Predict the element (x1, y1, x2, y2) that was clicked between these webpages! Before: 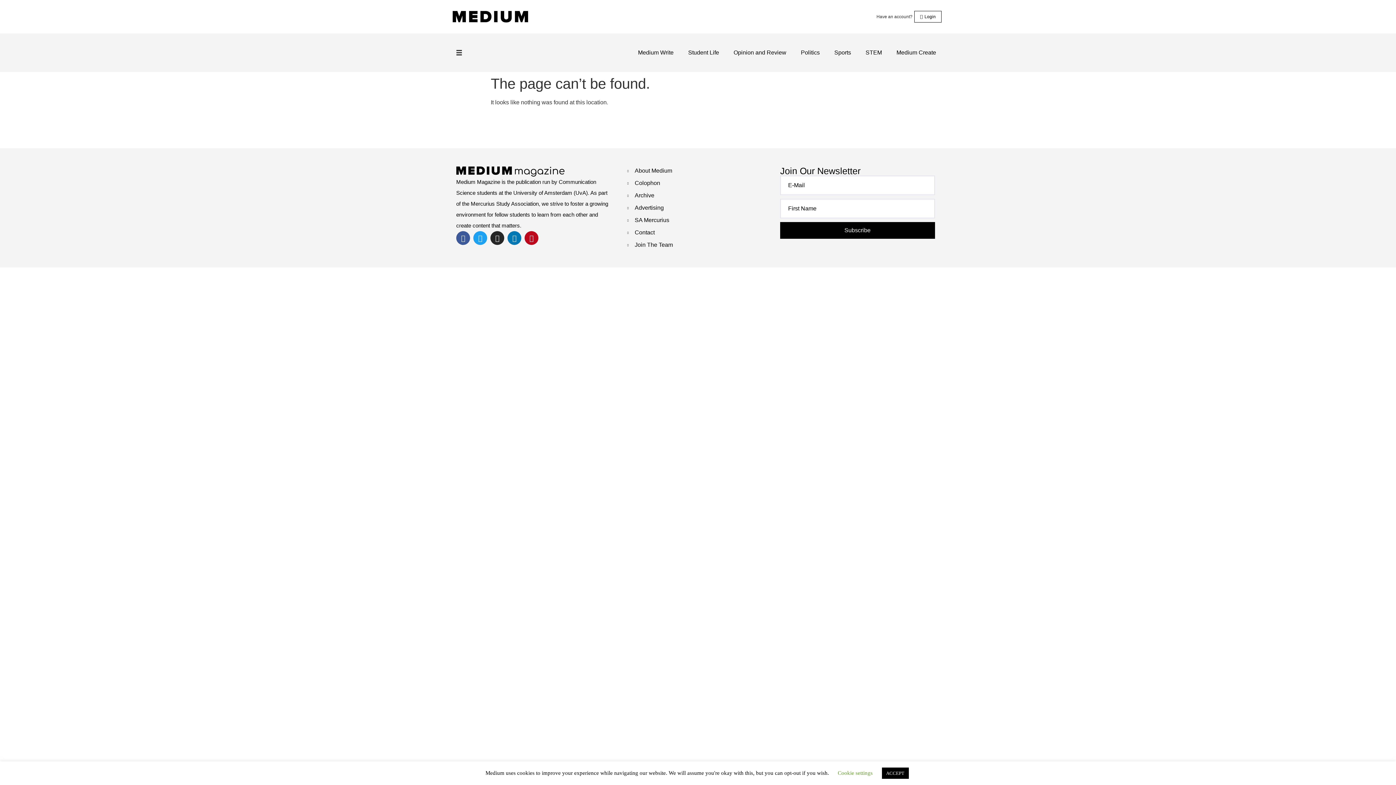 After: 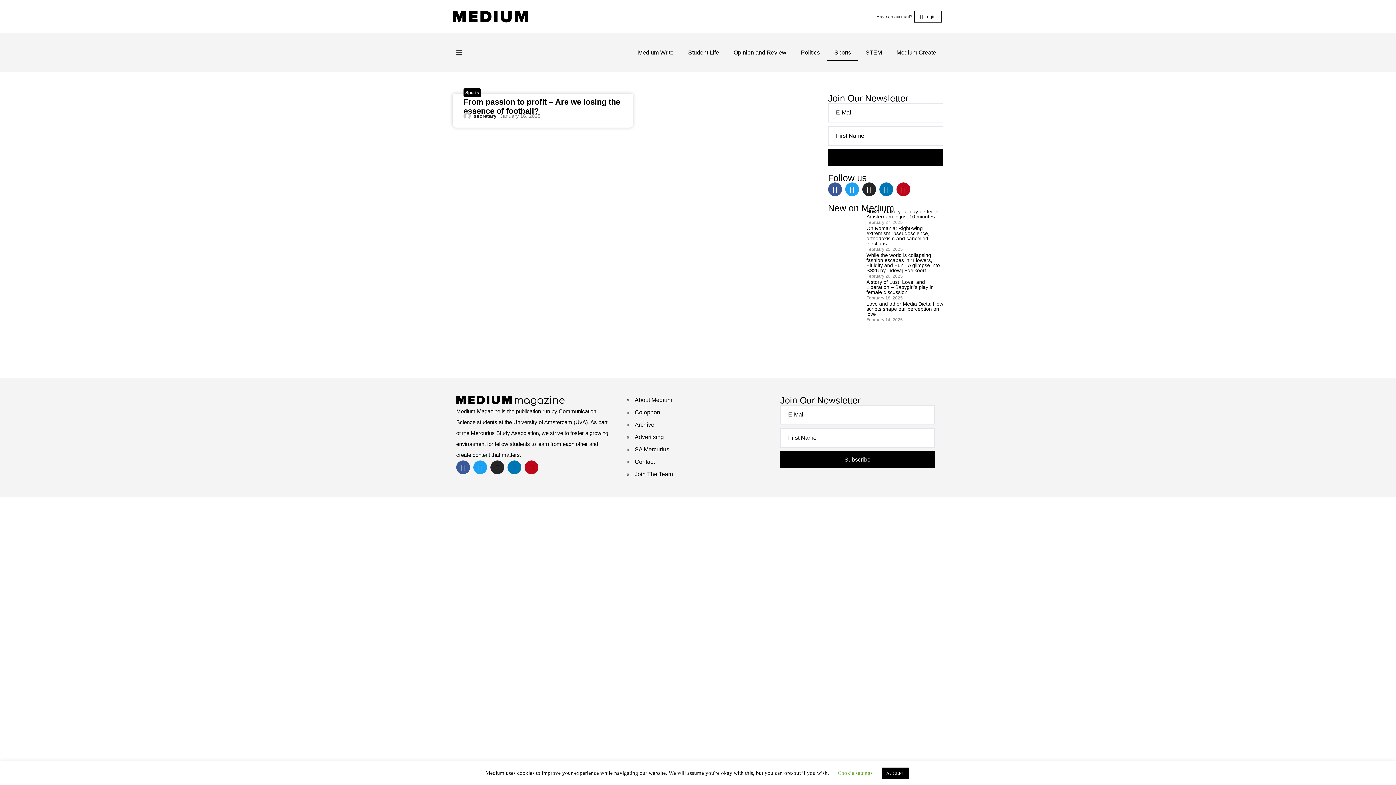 Action: bbox: (827, 44, 858, 61) label: Sports